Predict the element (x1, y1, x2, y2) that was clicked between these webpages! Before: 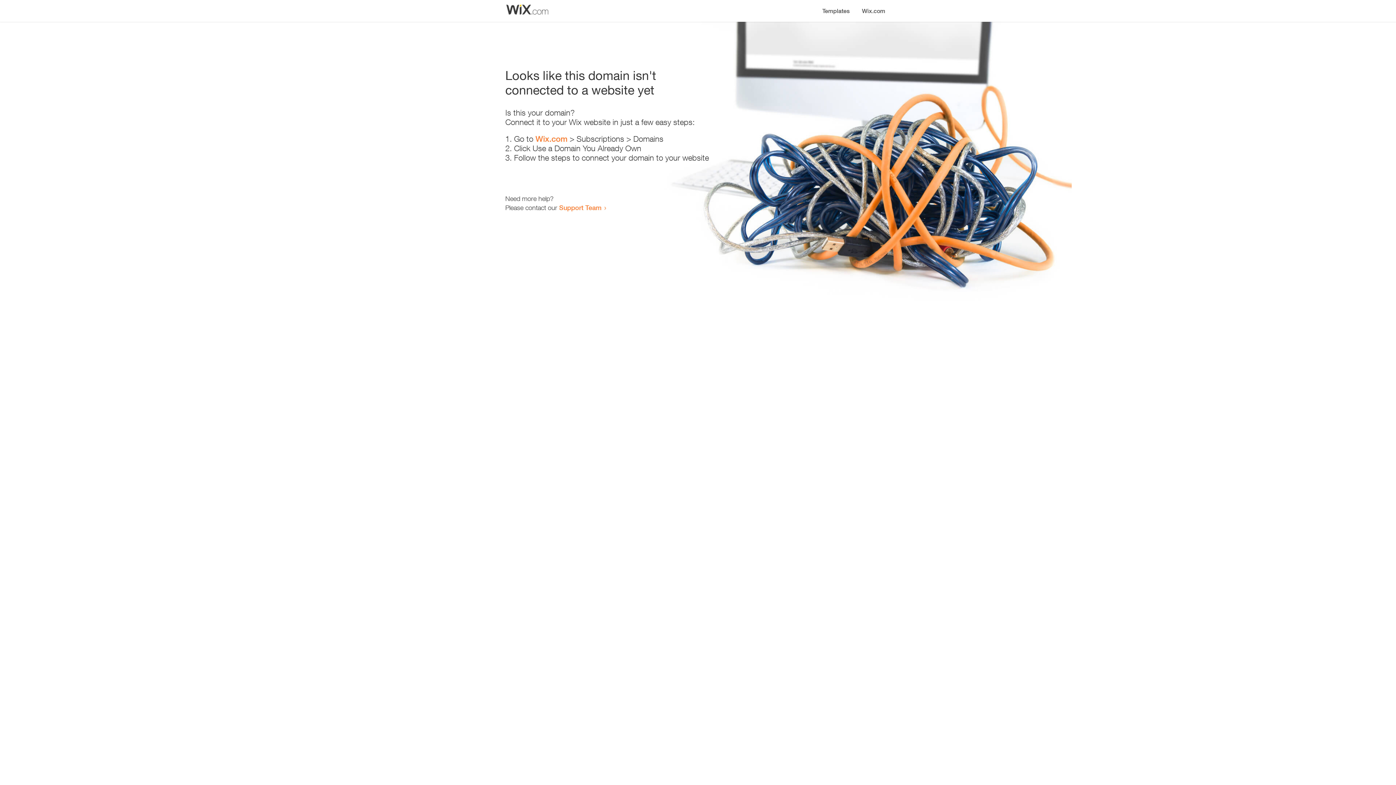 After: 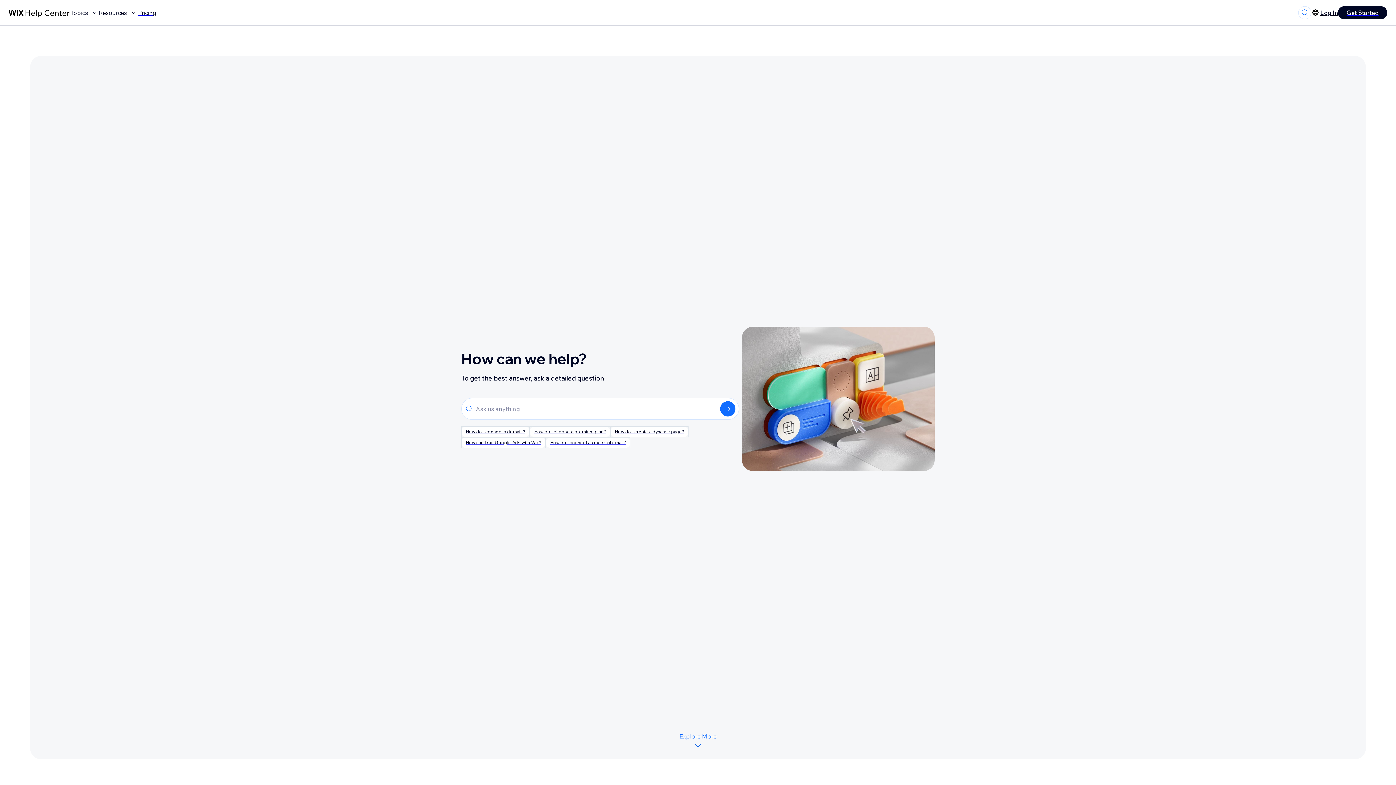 Action: label: Support Team bbox: (559, 203, 601, 211)